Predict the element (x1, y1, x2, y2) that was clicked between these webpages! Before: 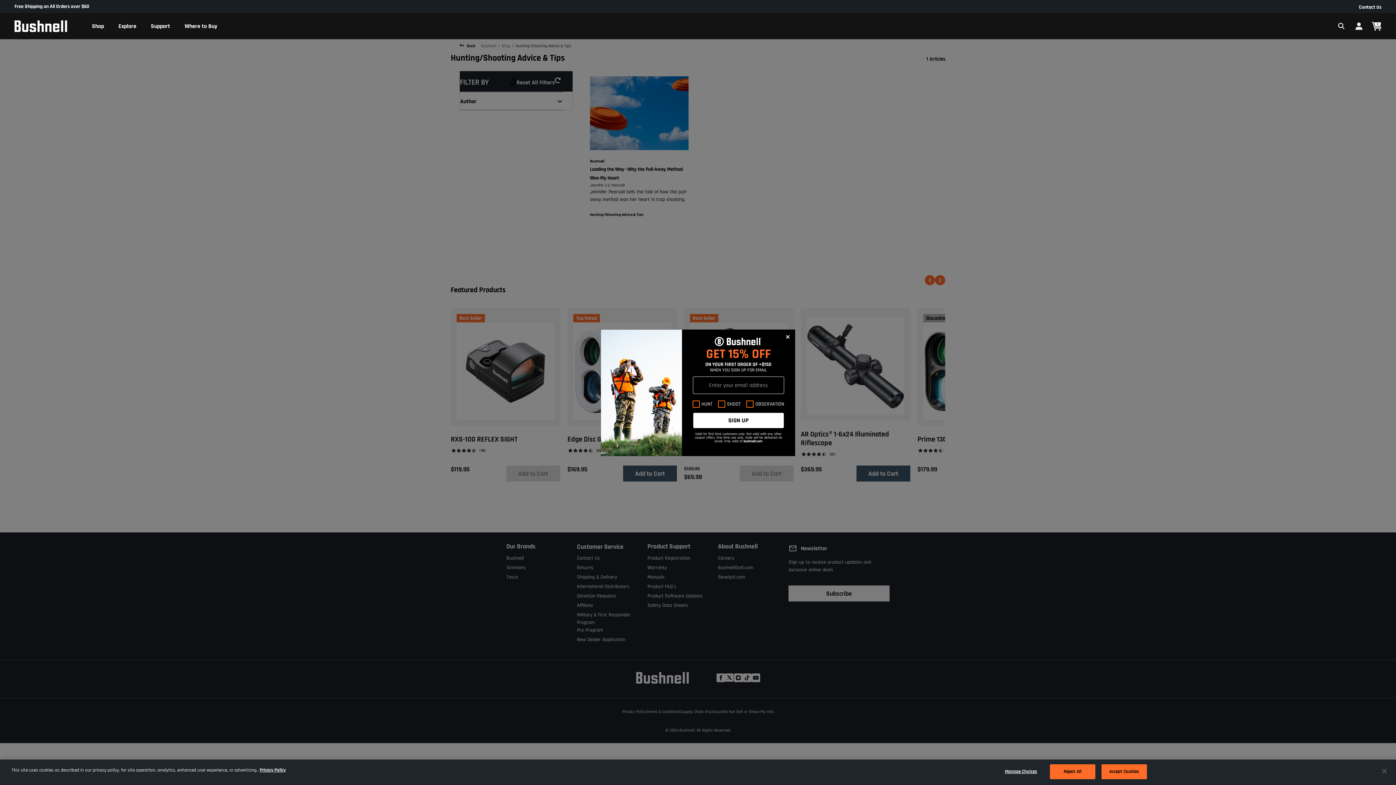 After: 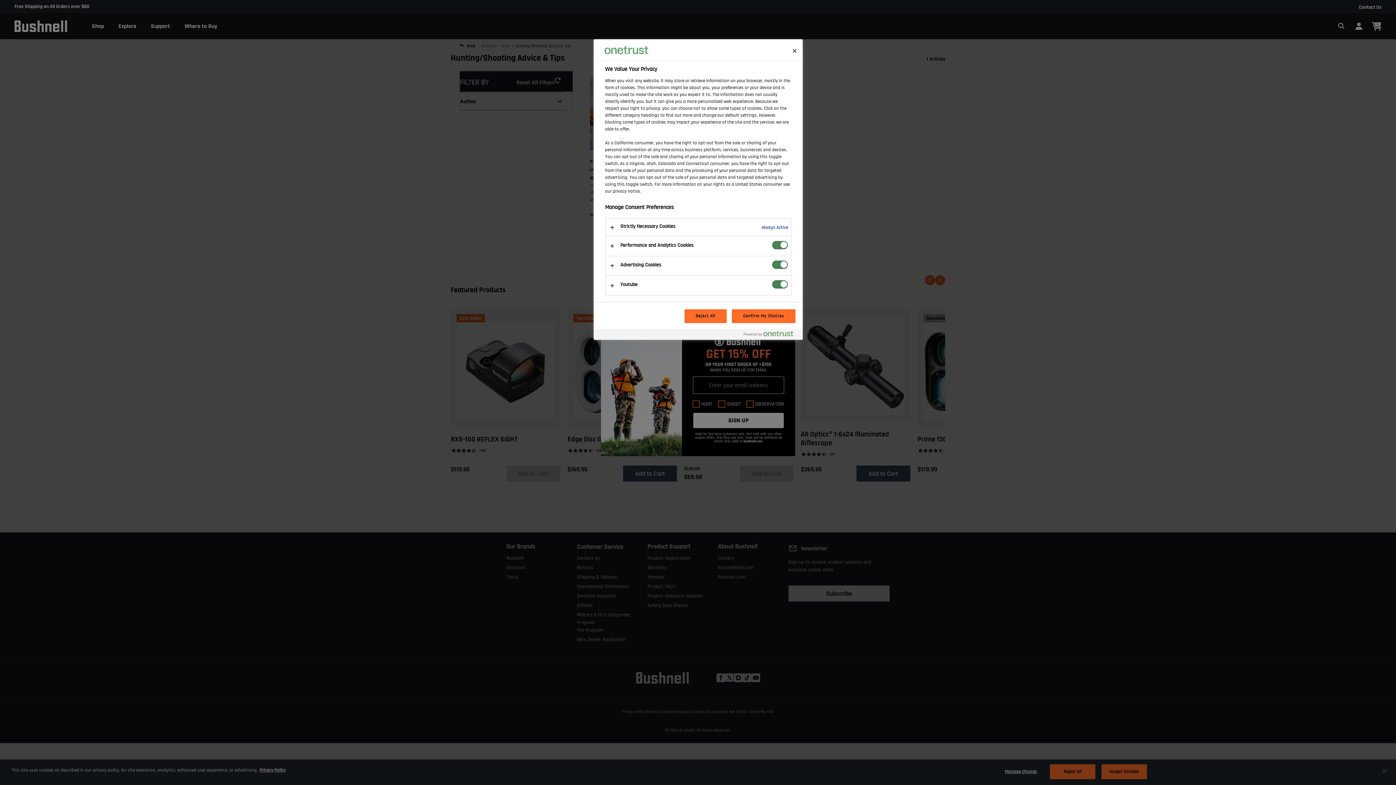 Action: bbox: (998, 765, 1043, 779) label: Manage Choices